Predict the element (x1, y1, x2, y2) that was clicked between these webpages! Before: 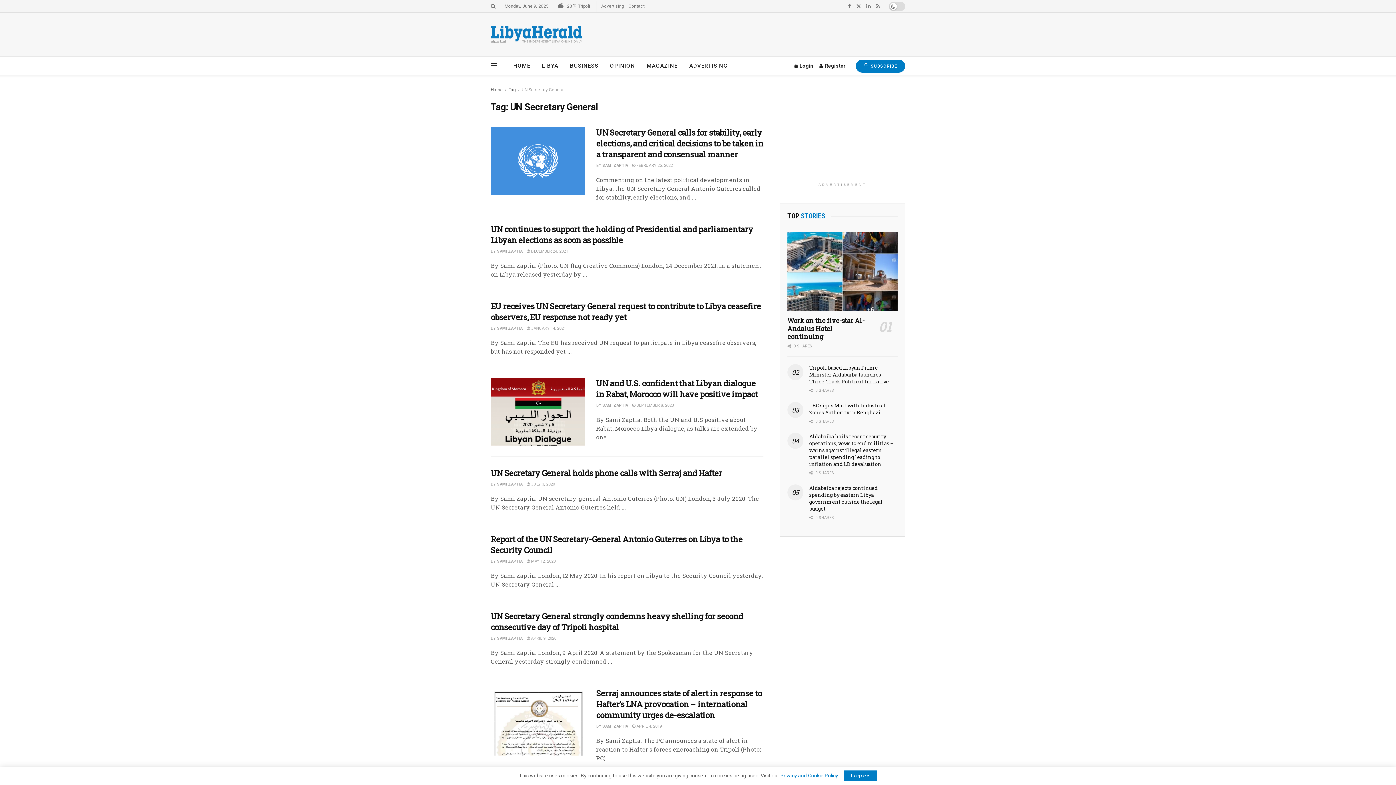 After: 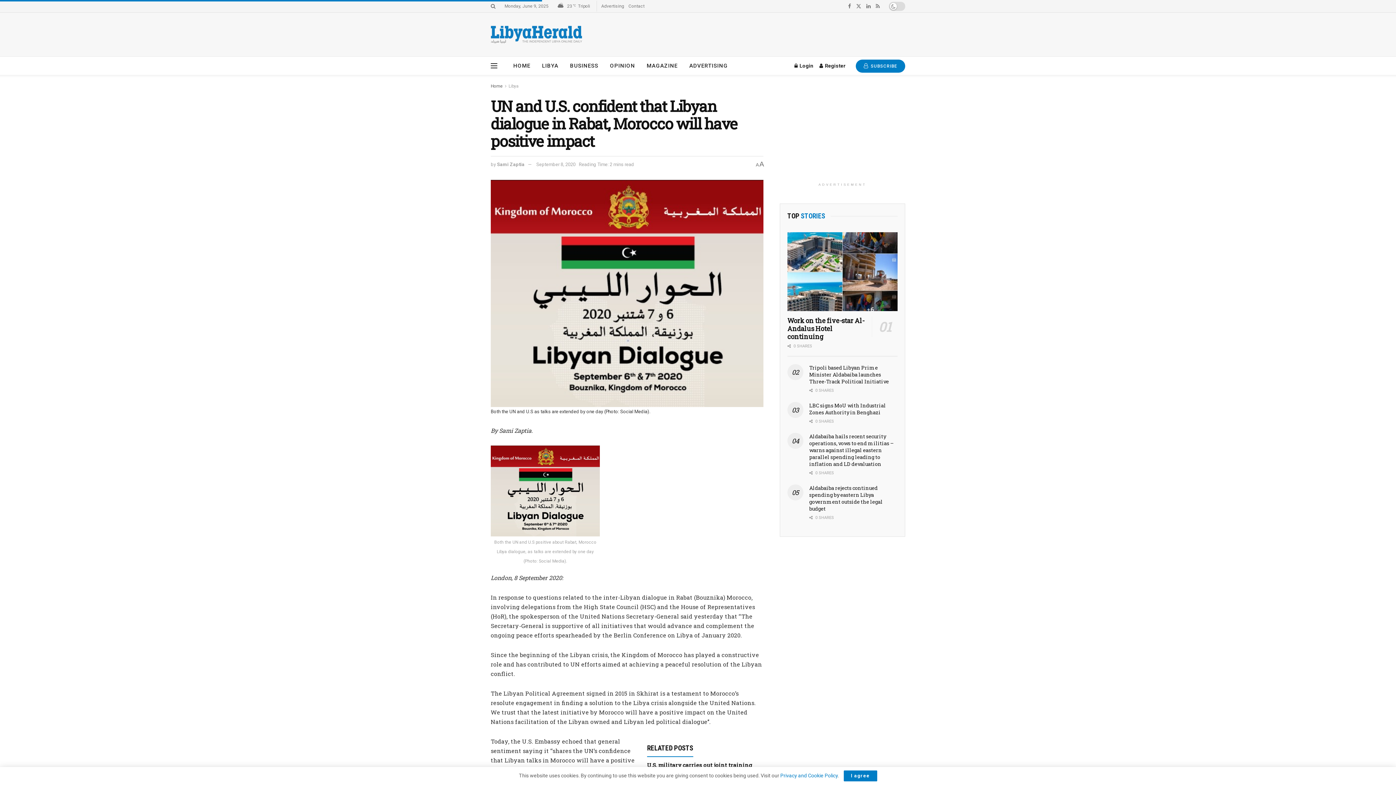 Action: bbox: (632, 403, 674, 408) label:  SEPTEMBER 8, 2020